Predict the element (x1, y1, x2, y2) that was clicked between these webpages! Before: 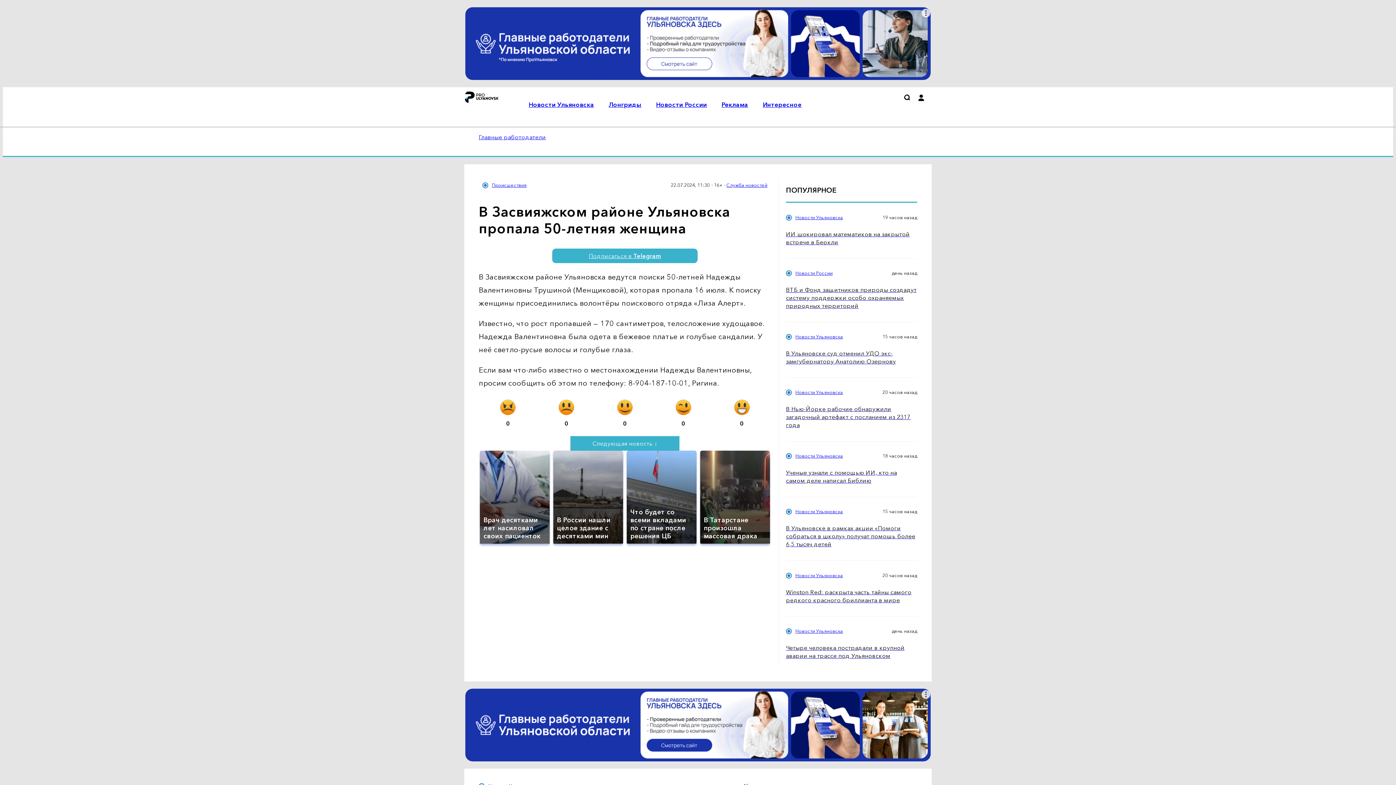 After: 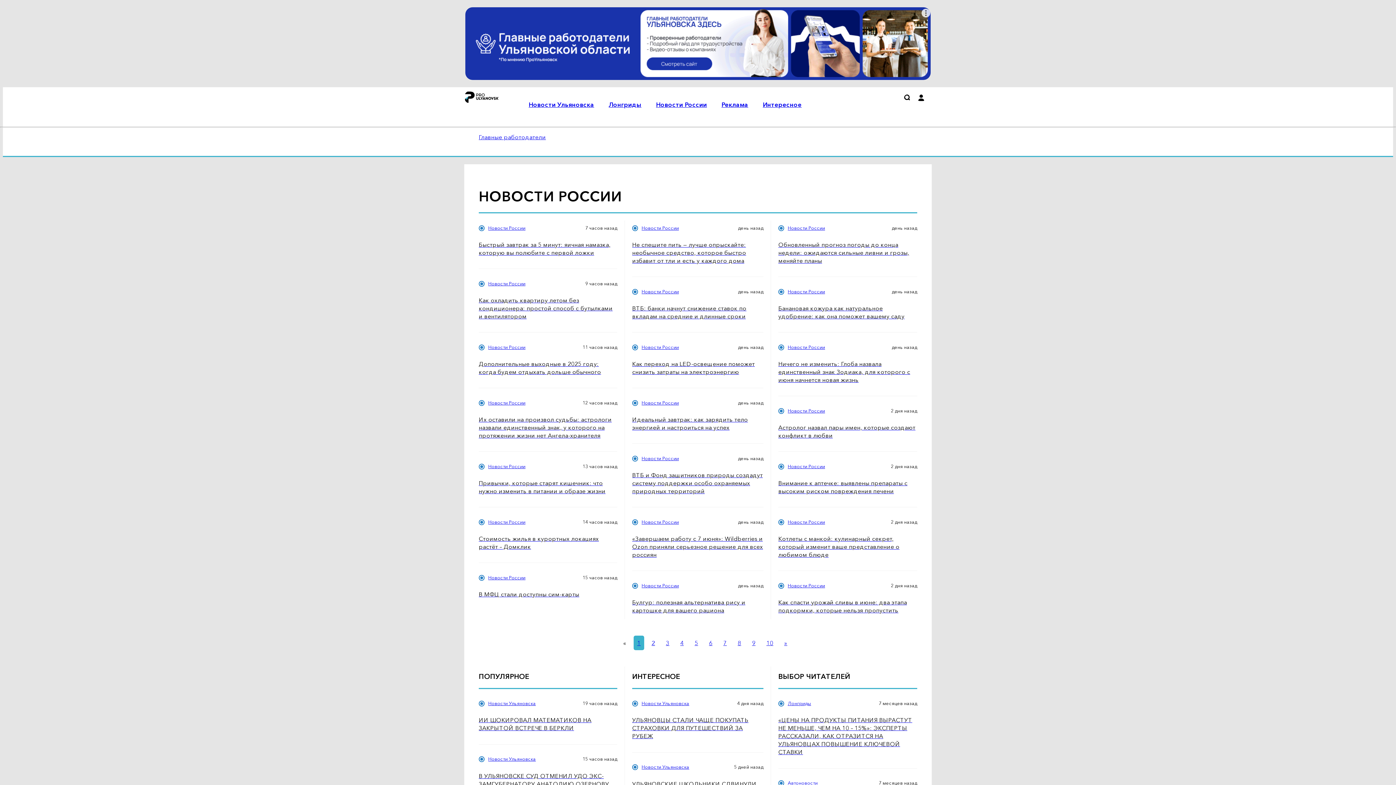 Action: bbox: (795, 270, 832, 276) label: Новости России